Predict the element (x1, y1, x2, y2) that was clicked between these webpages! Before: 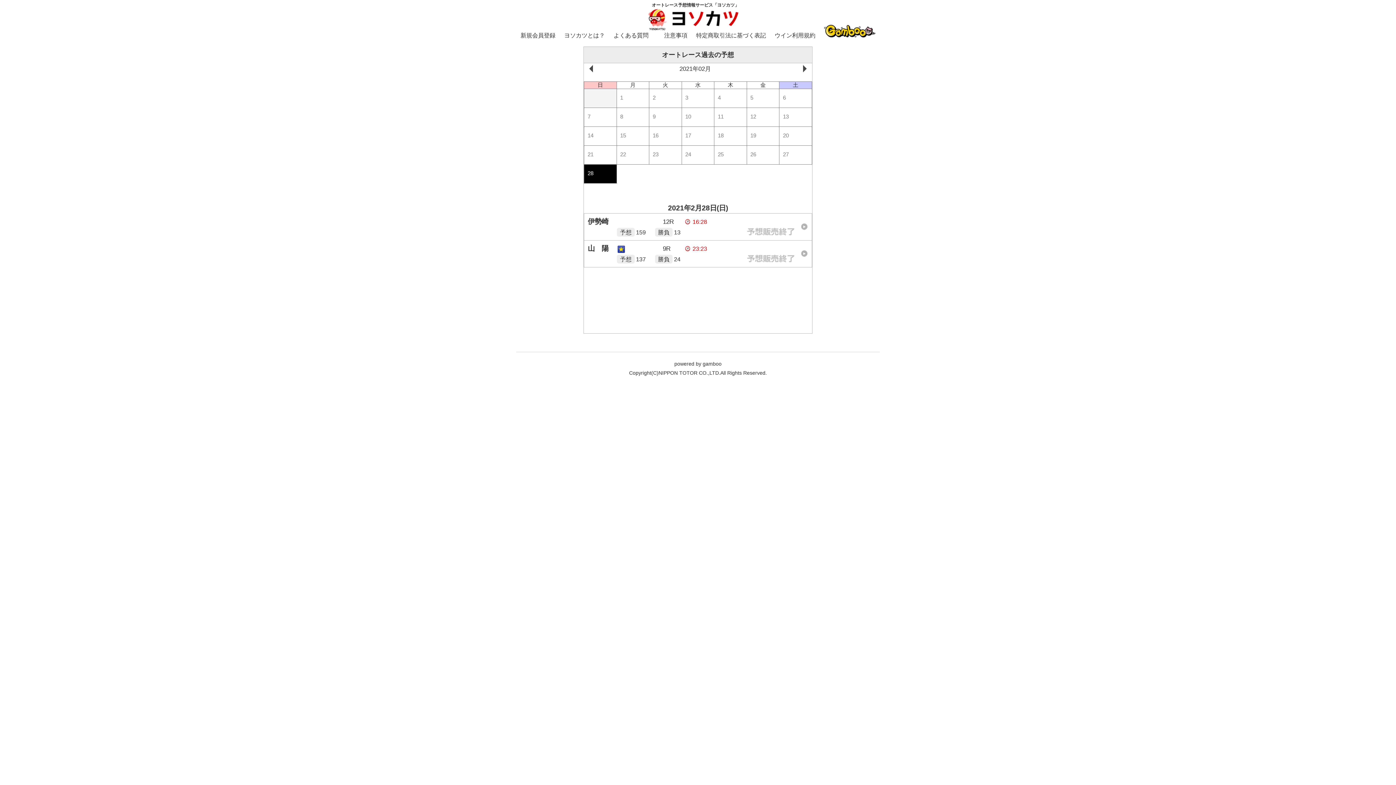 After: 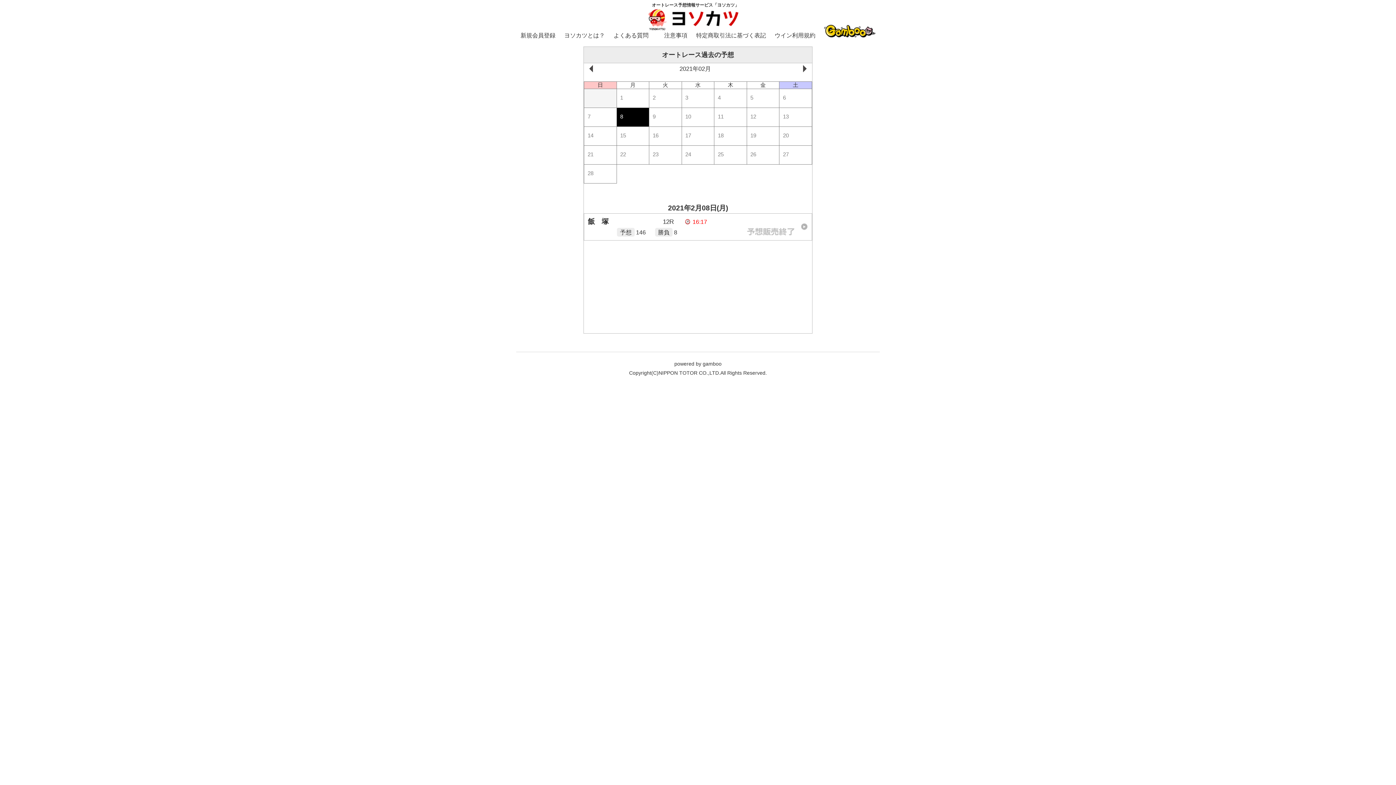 Action: bbox: (616, 107, 649, 126) label: 8